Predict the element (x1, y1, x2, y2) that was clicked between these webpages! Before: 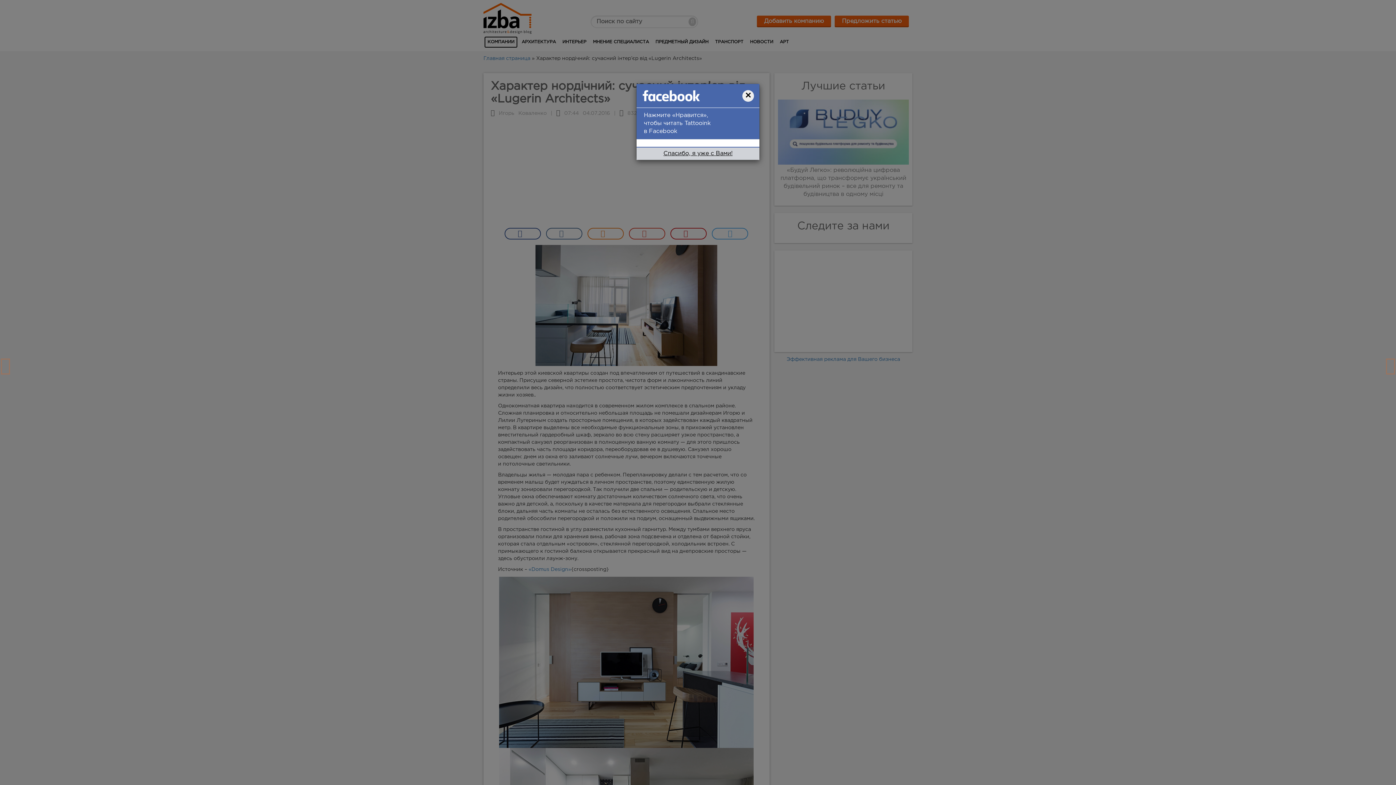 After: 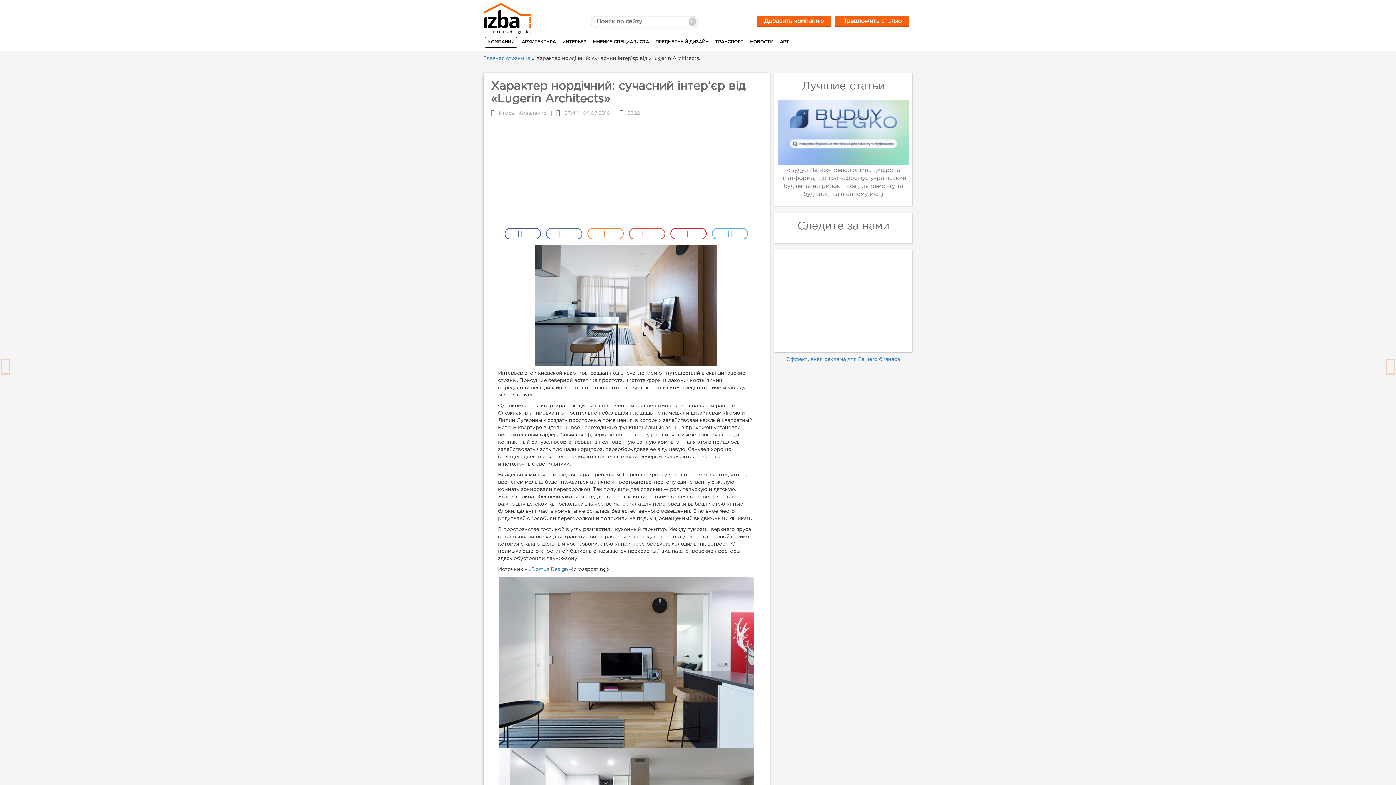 Action: label: Спасибо, я уже с Вами! bbox: (659, 147, 737, 160)